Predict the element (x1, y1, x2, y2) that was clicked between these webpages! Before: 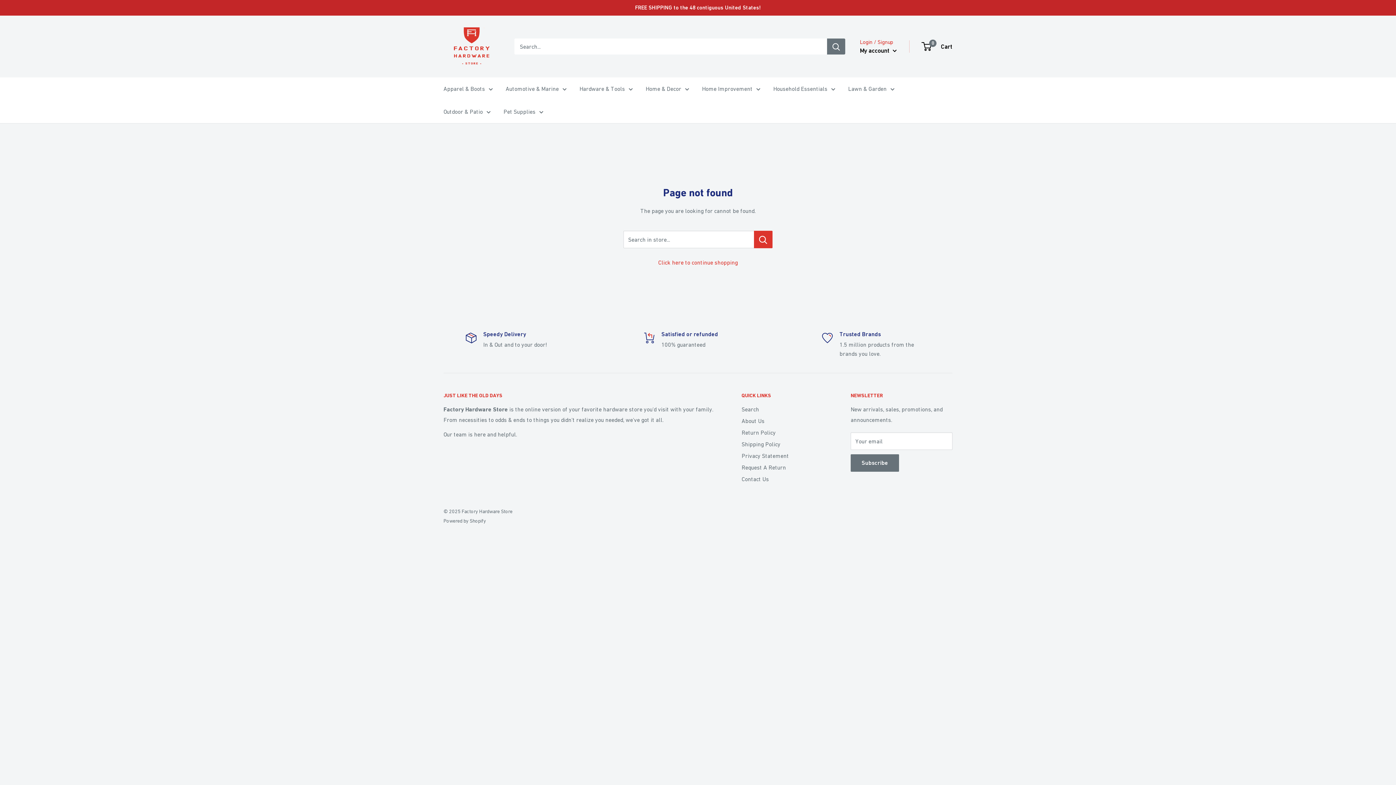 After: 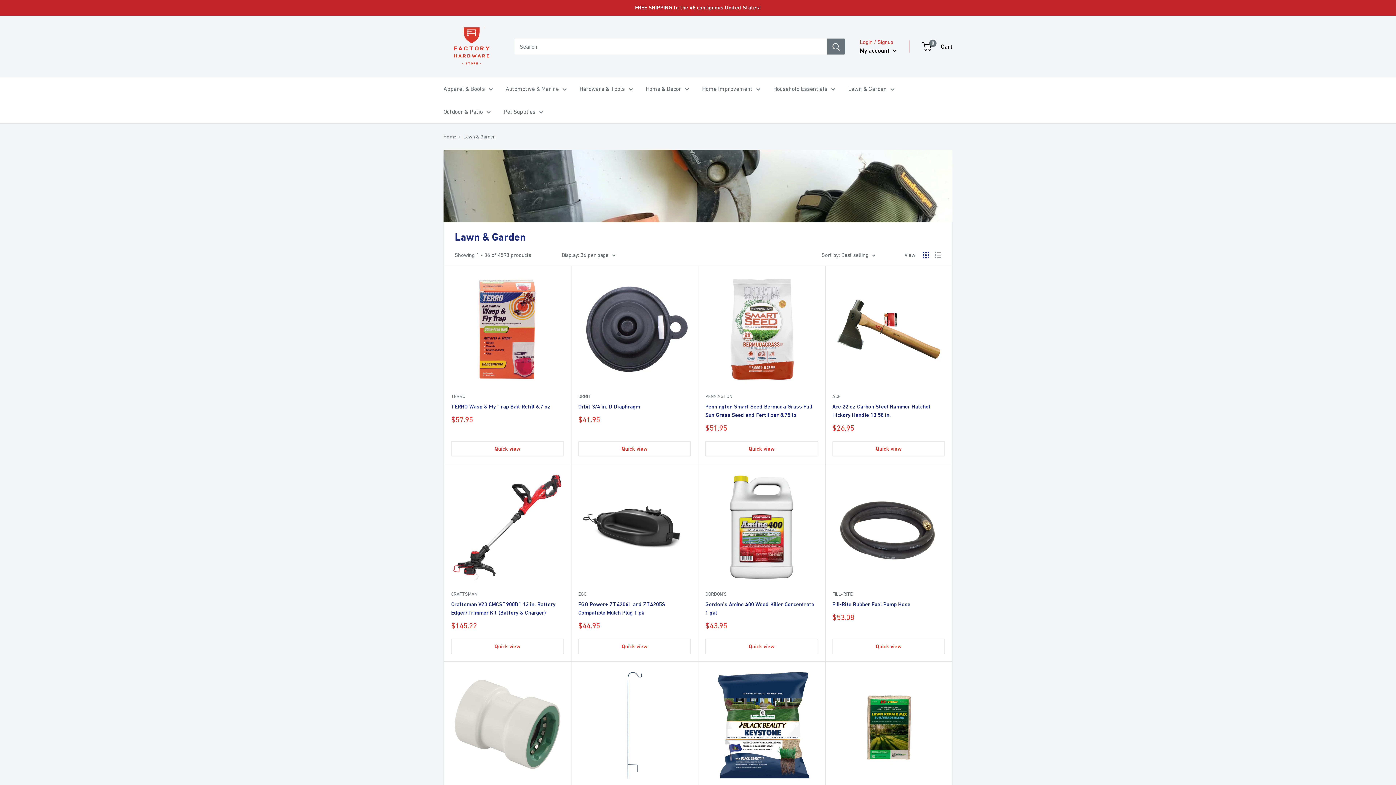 Action: label: Lawn & Garden bbox: (848, 83, 894, 94)